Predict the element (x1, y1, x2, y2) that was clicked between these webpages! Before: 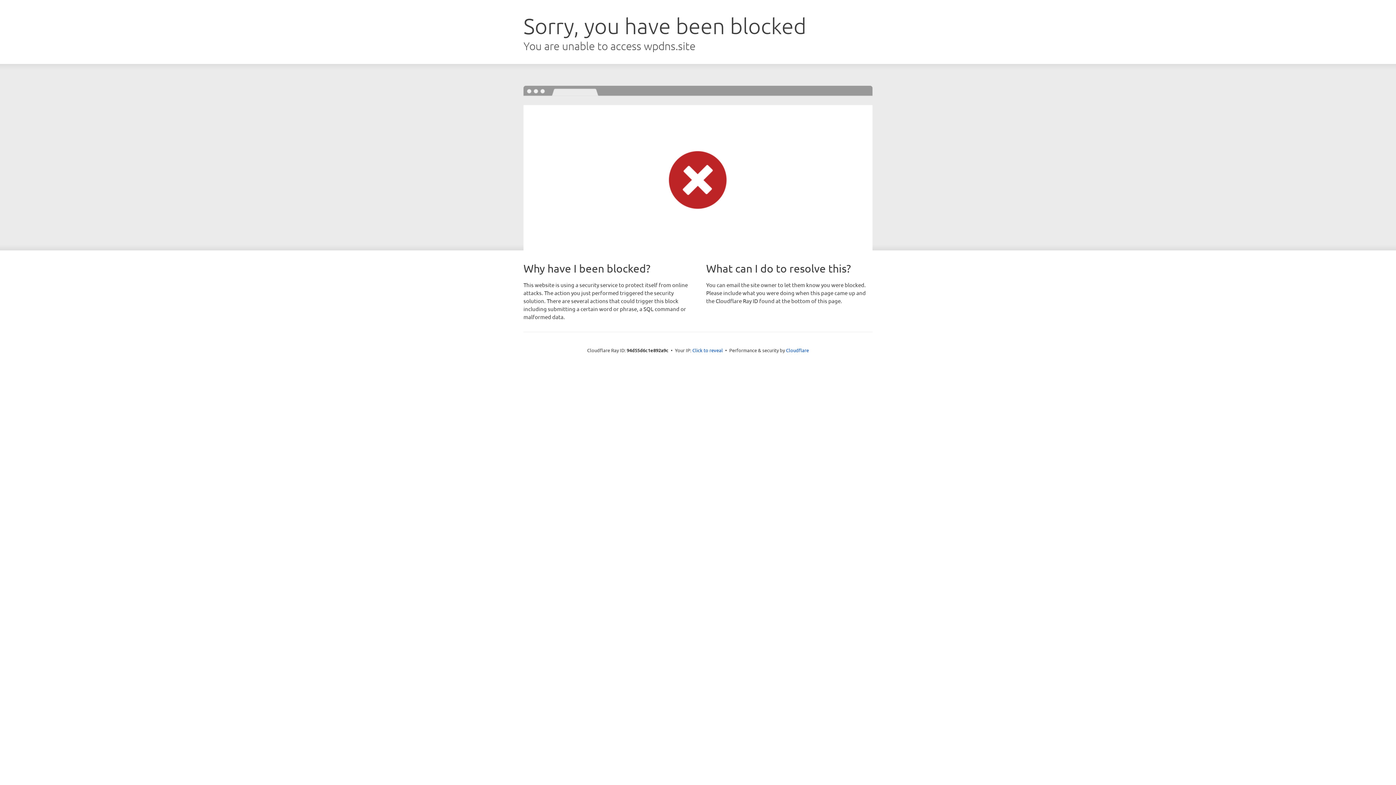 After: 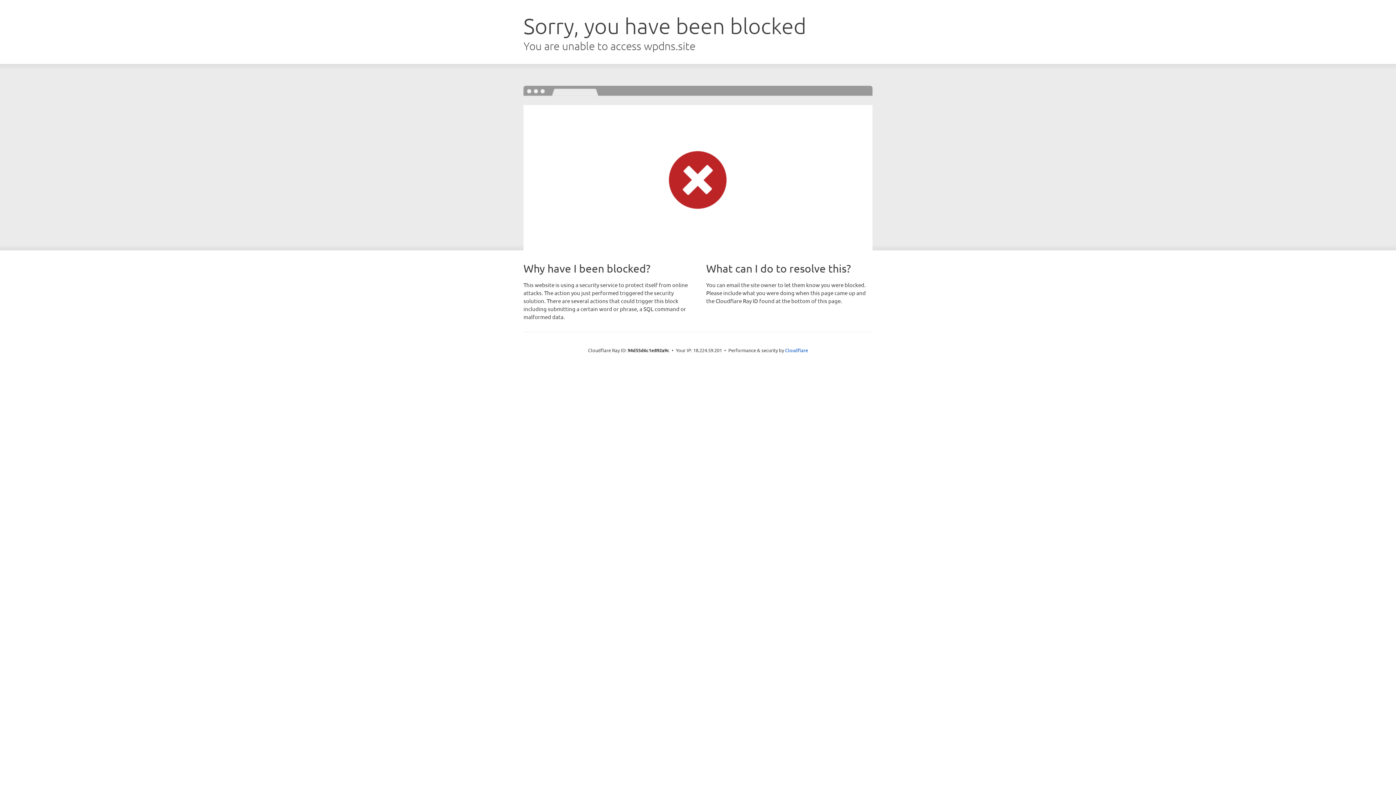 Action: bbox: (692, 346, 723, 353) label: Click to reveal